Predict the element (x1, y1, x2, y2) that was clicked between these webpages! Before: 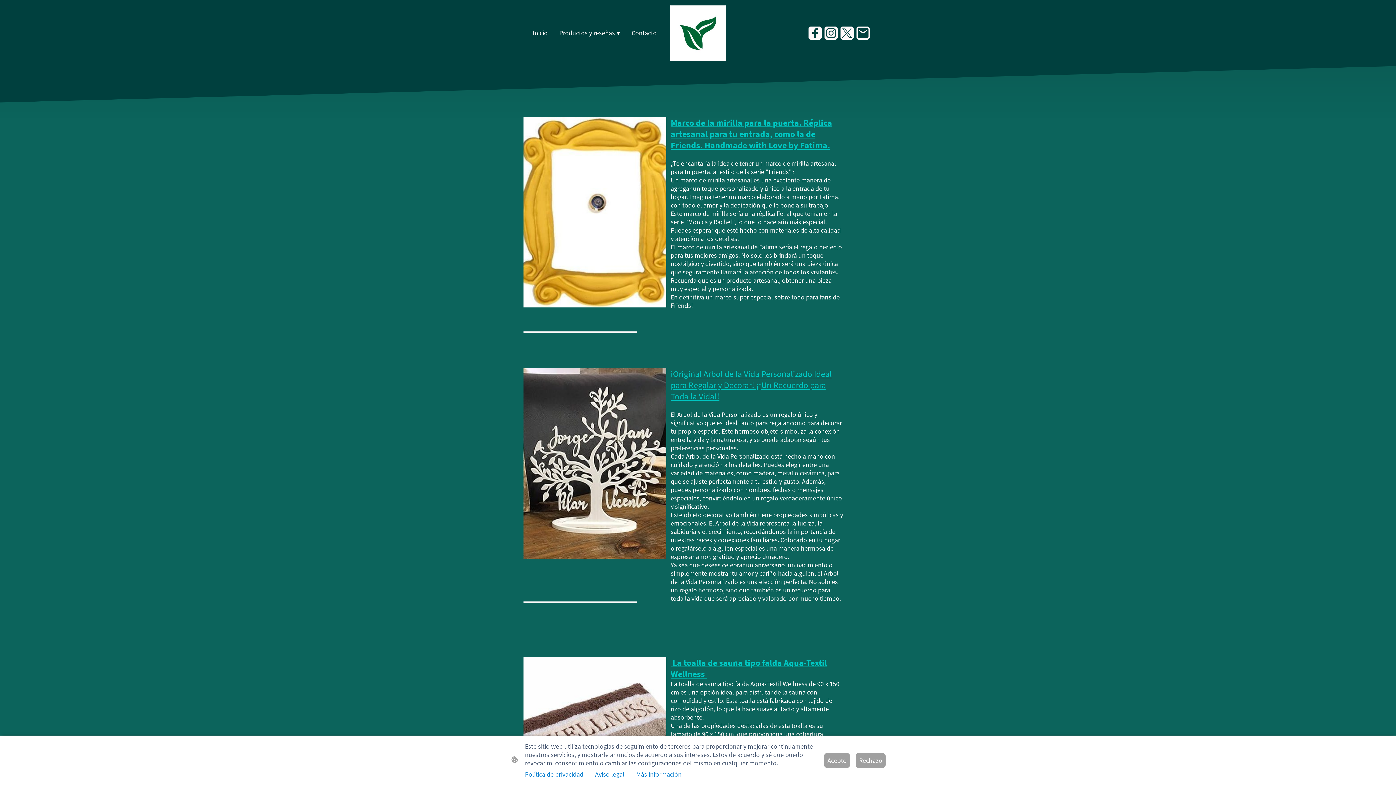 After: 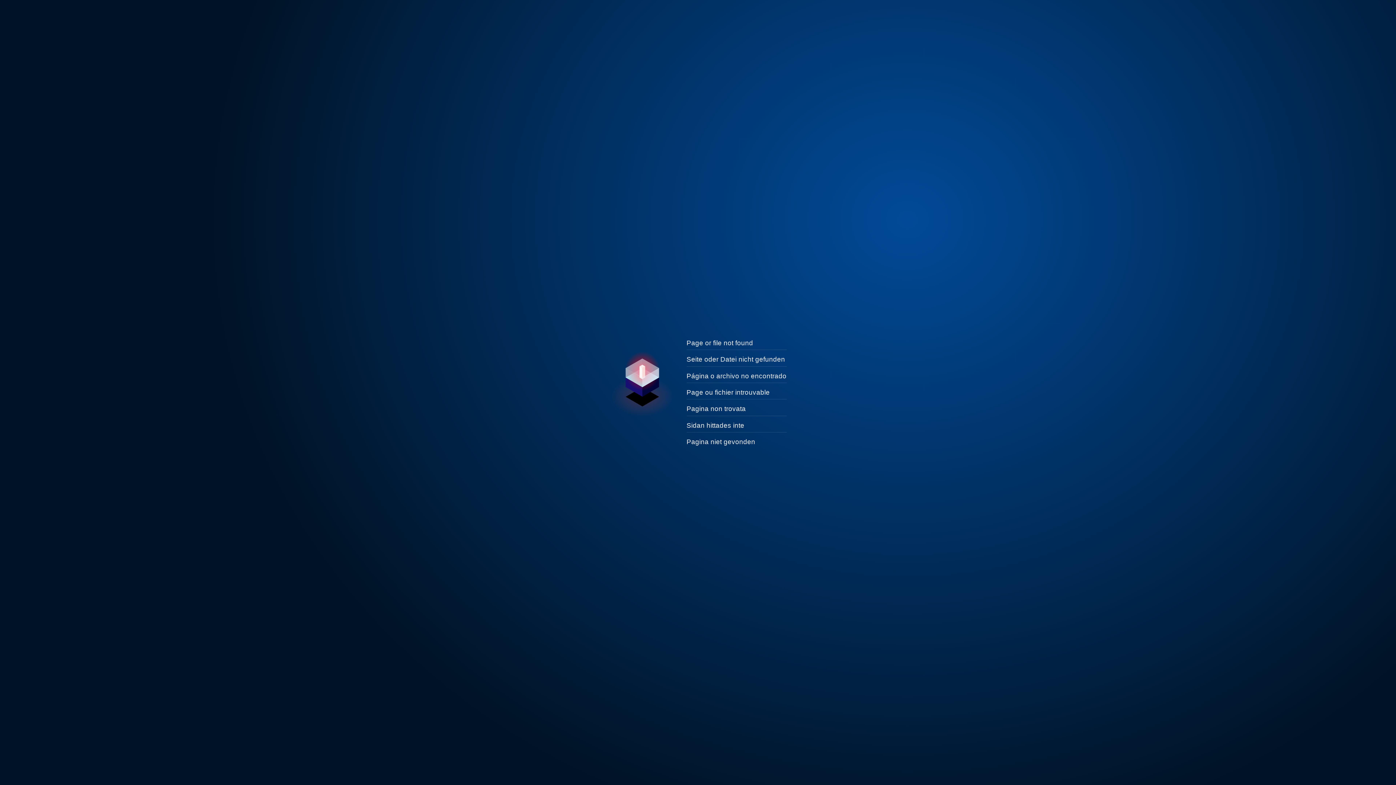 Action: bbox: (525, 770, 583, 778) label: Política de privacidad